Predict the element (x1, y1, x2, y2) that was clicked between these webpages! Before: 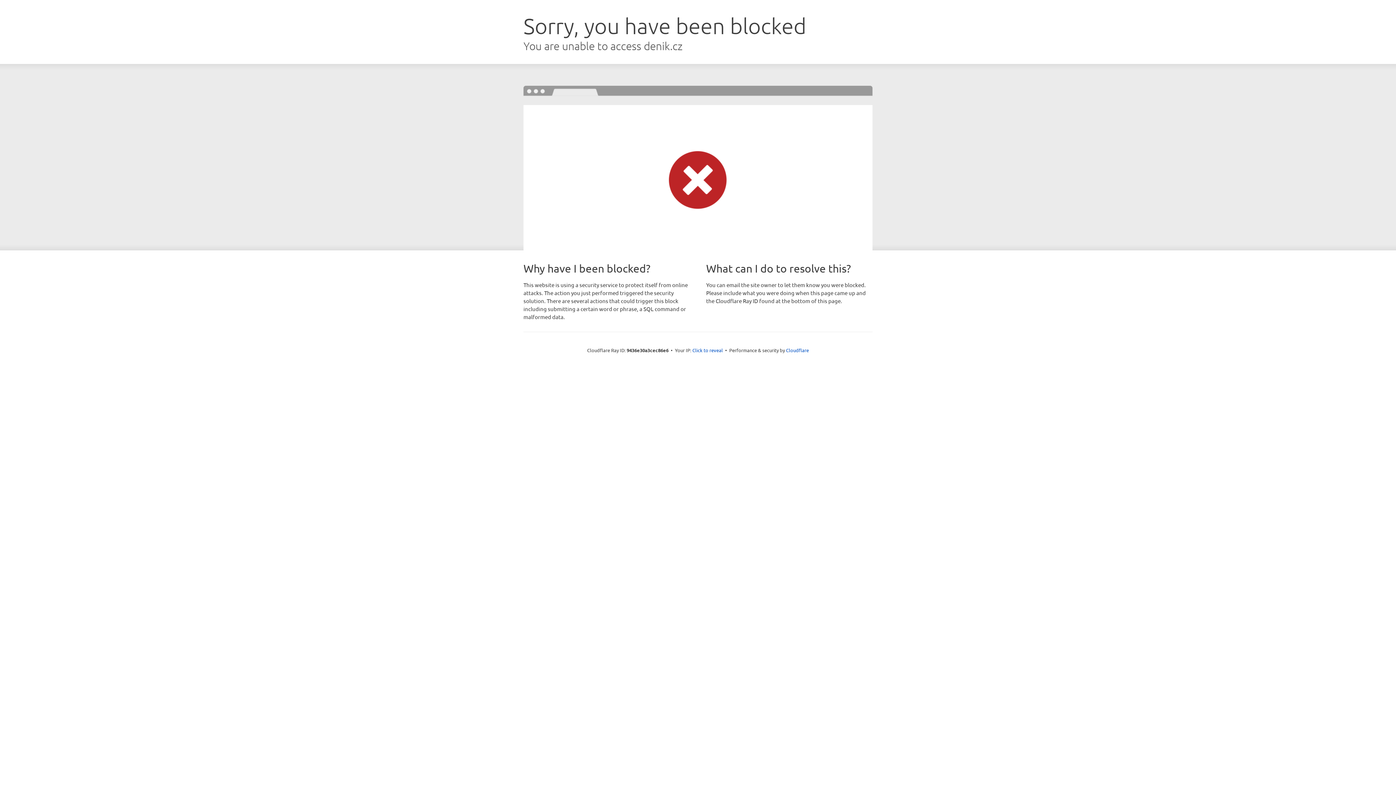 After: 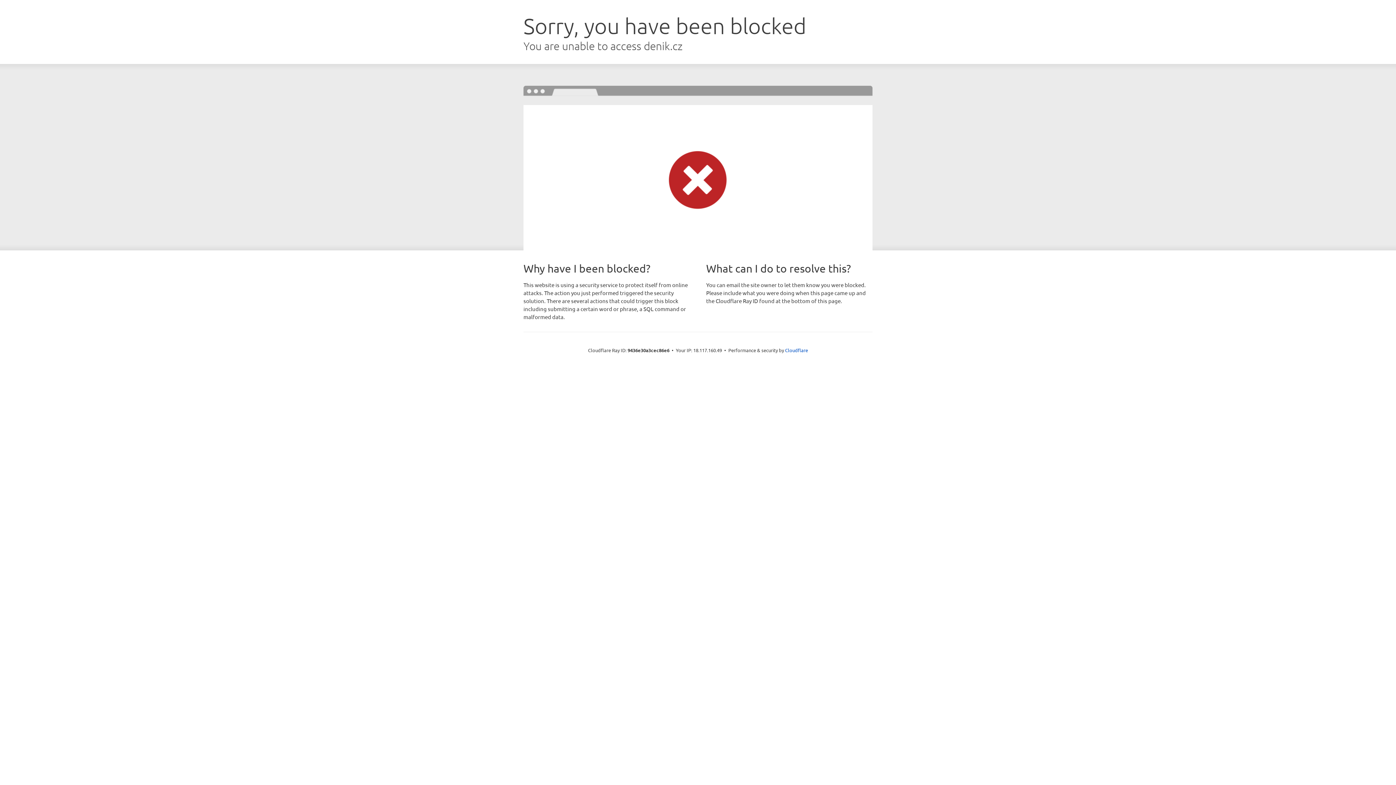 Action: bbox: (692, 346, 723, 353) label: Click to reveal